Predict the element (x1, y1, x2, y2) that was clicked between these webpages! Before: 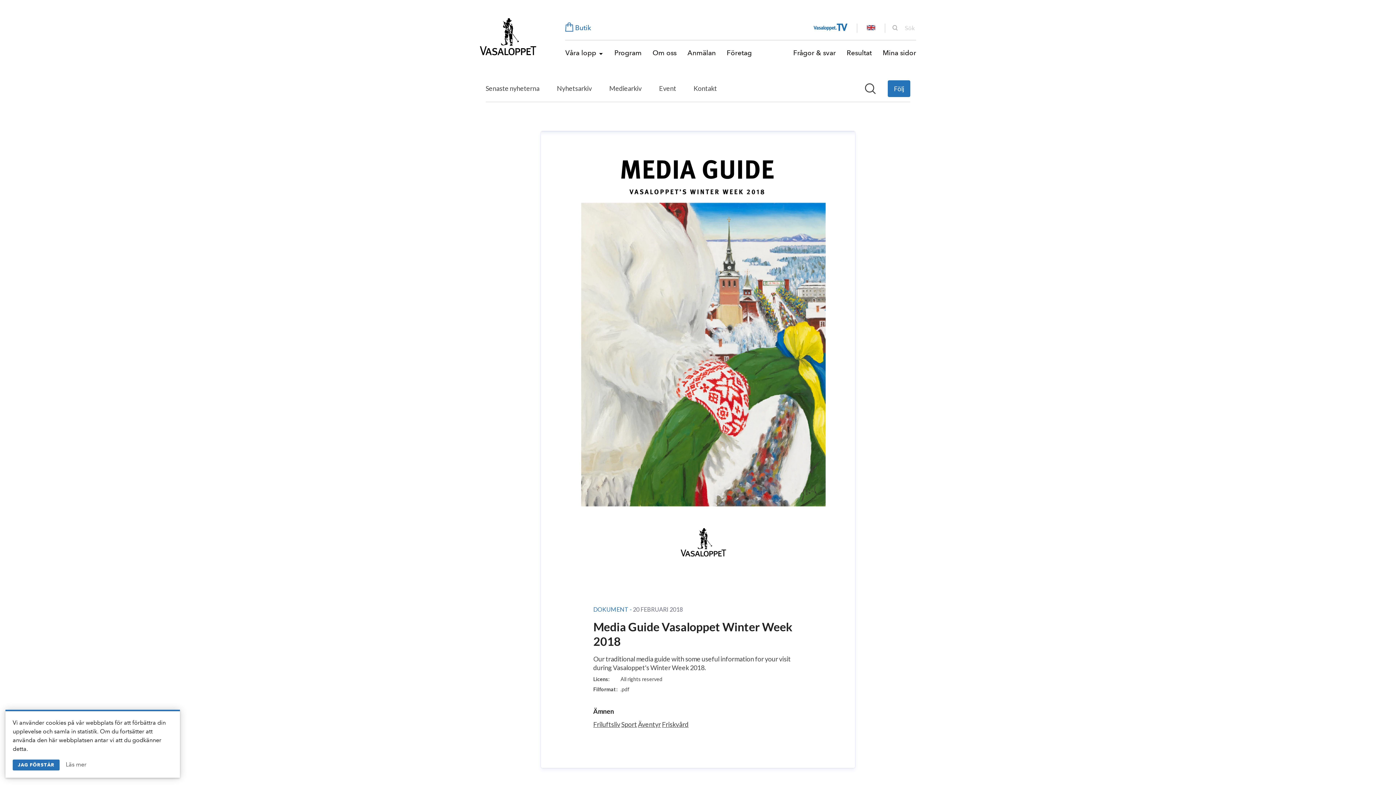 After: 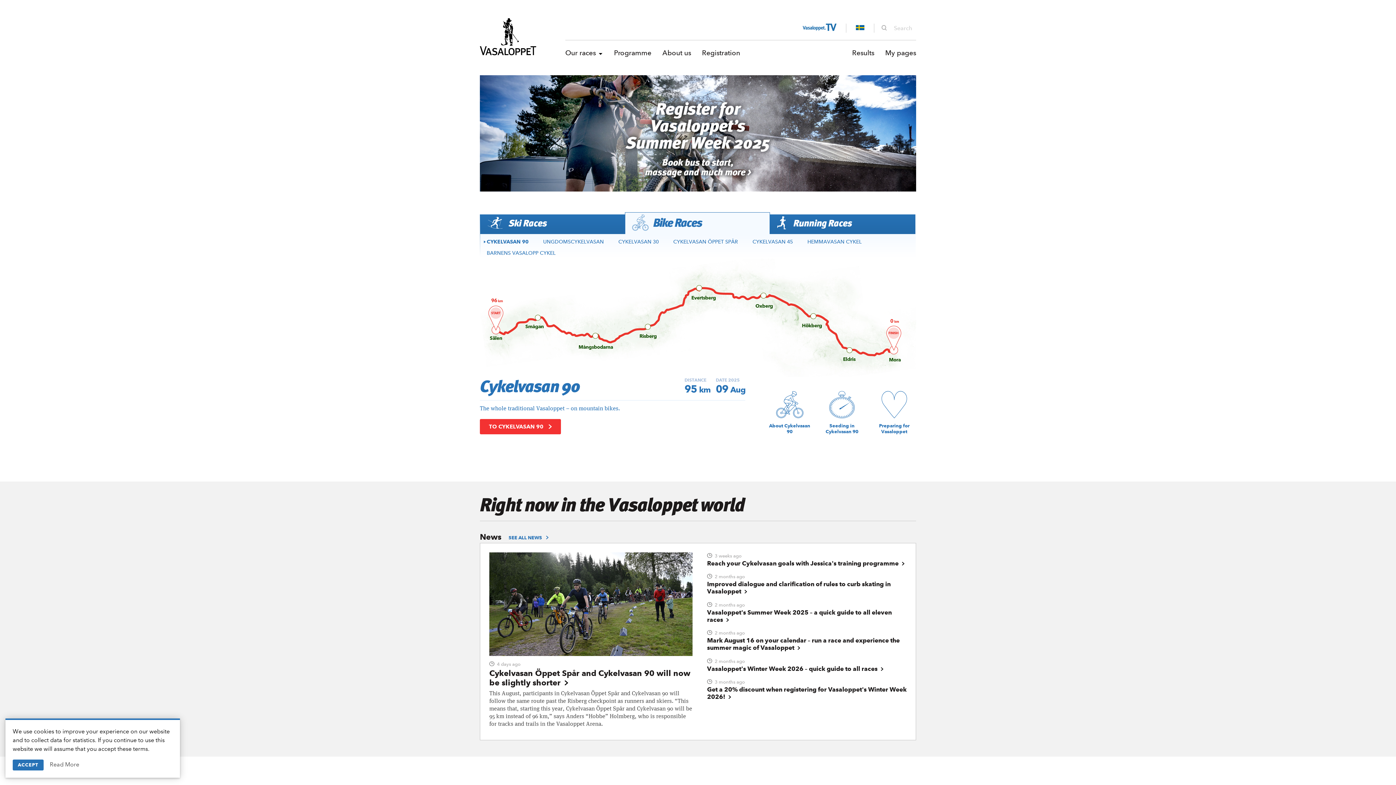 Action: label: In English bbox: (866, 23, 876, 32)